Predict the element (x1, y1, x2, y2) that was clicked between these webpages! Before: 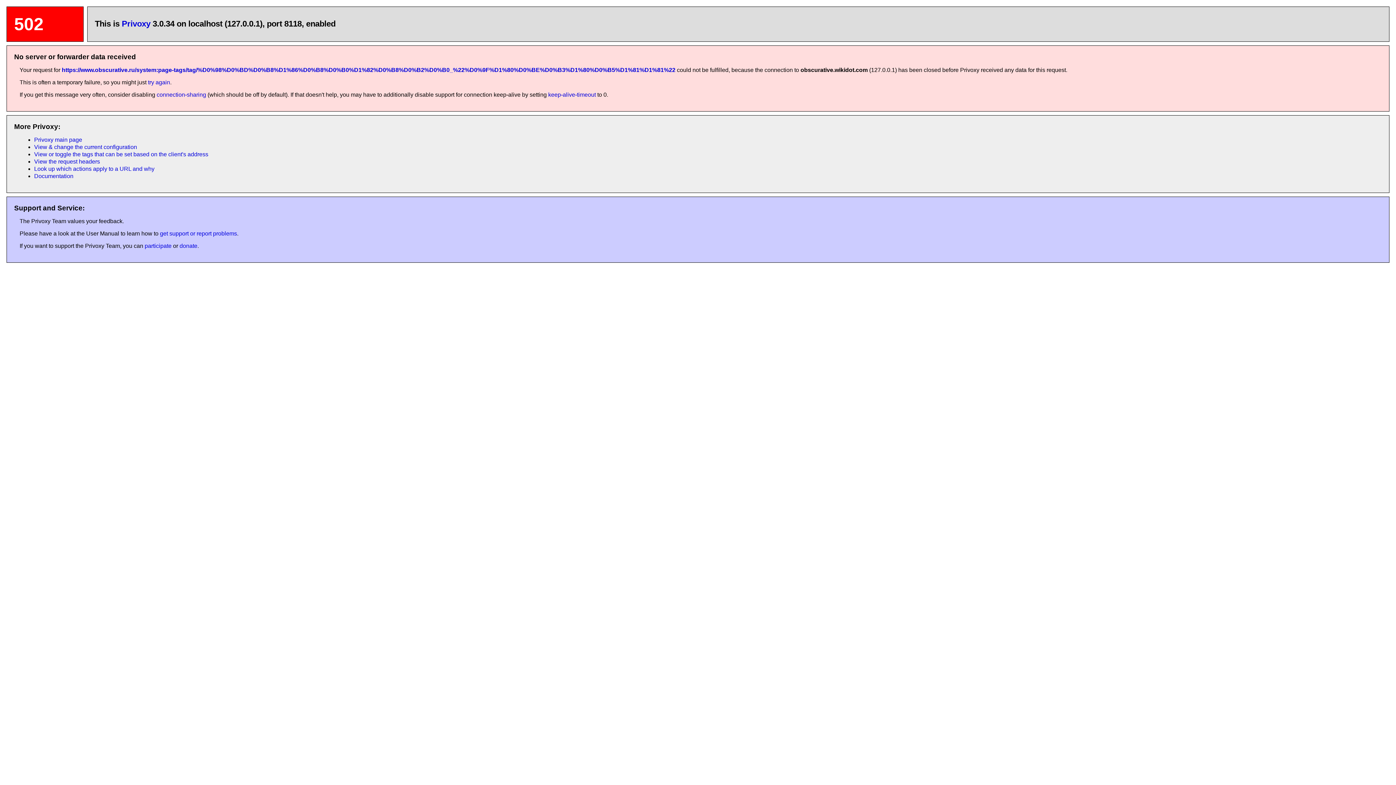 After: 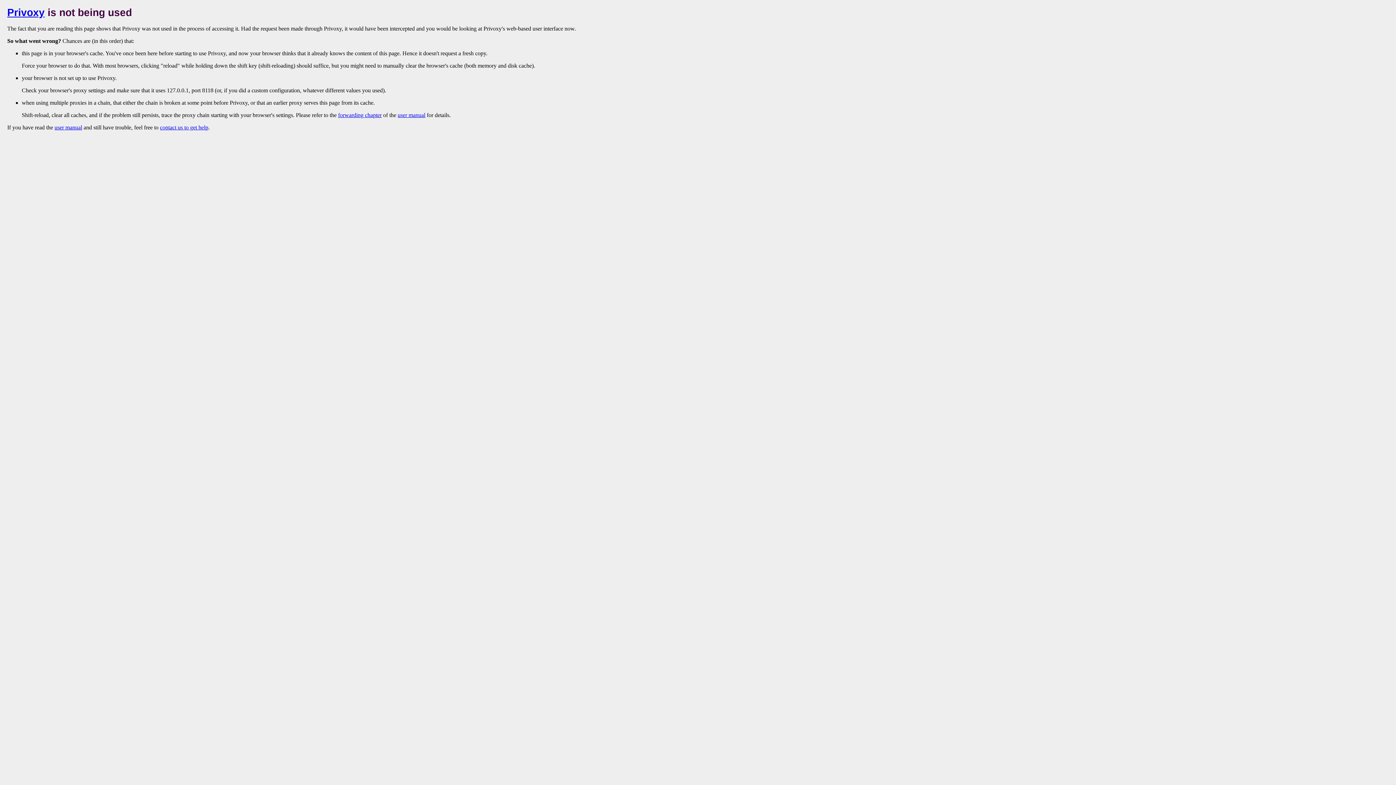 Action: label: Look up which actions apply to a URL and why bbox: (34, 165, 154, 172)